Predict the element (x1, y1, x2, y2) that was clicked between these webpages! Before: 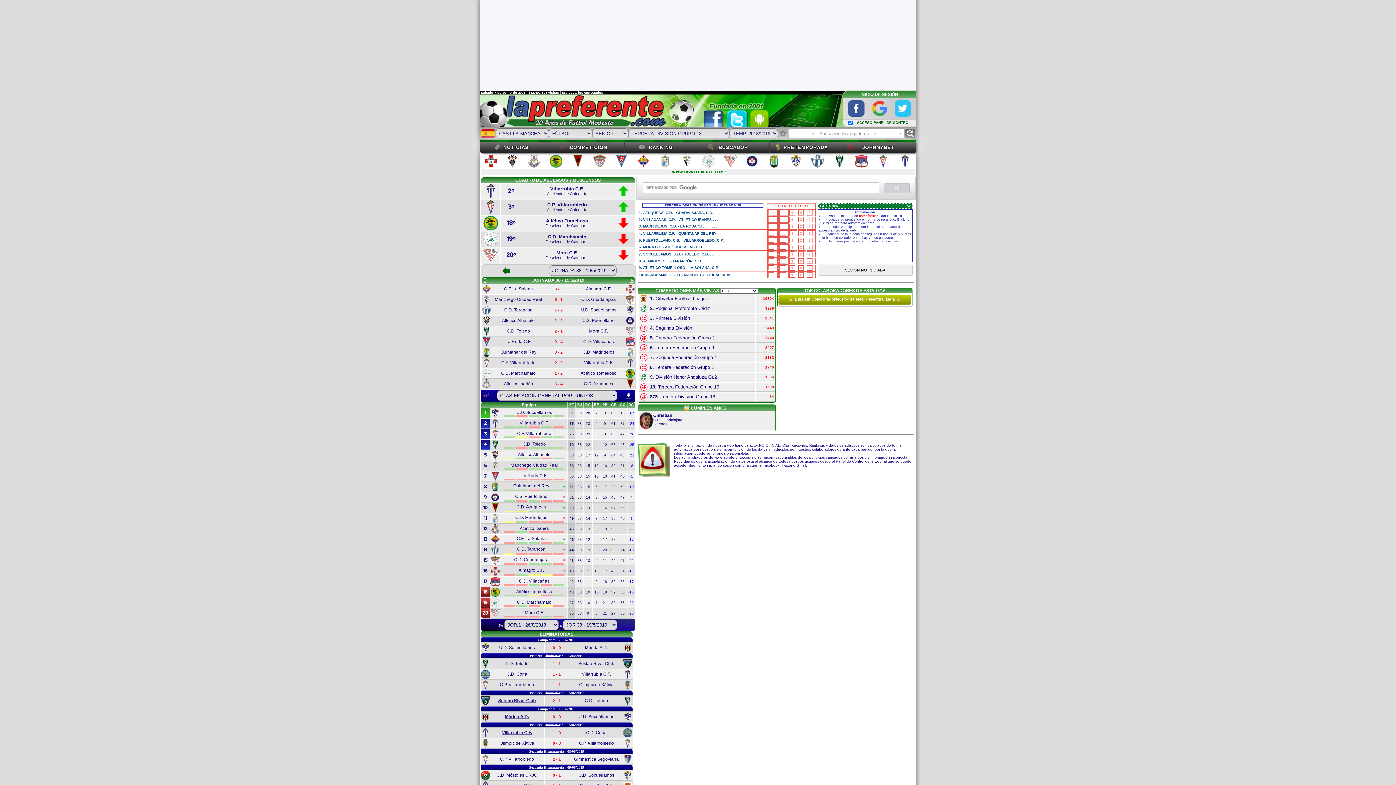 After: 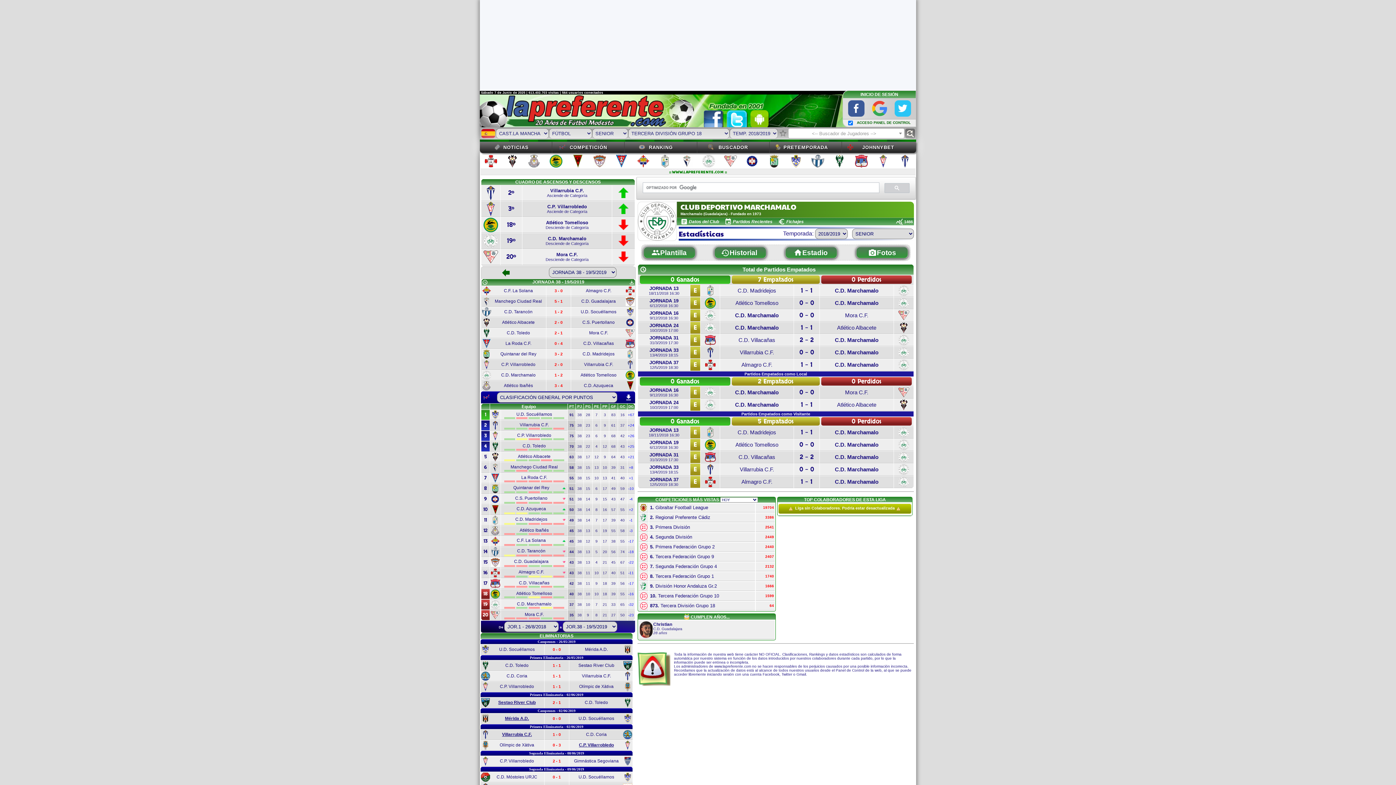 Action: bbox: (595, 601, 597, 605) label: 7